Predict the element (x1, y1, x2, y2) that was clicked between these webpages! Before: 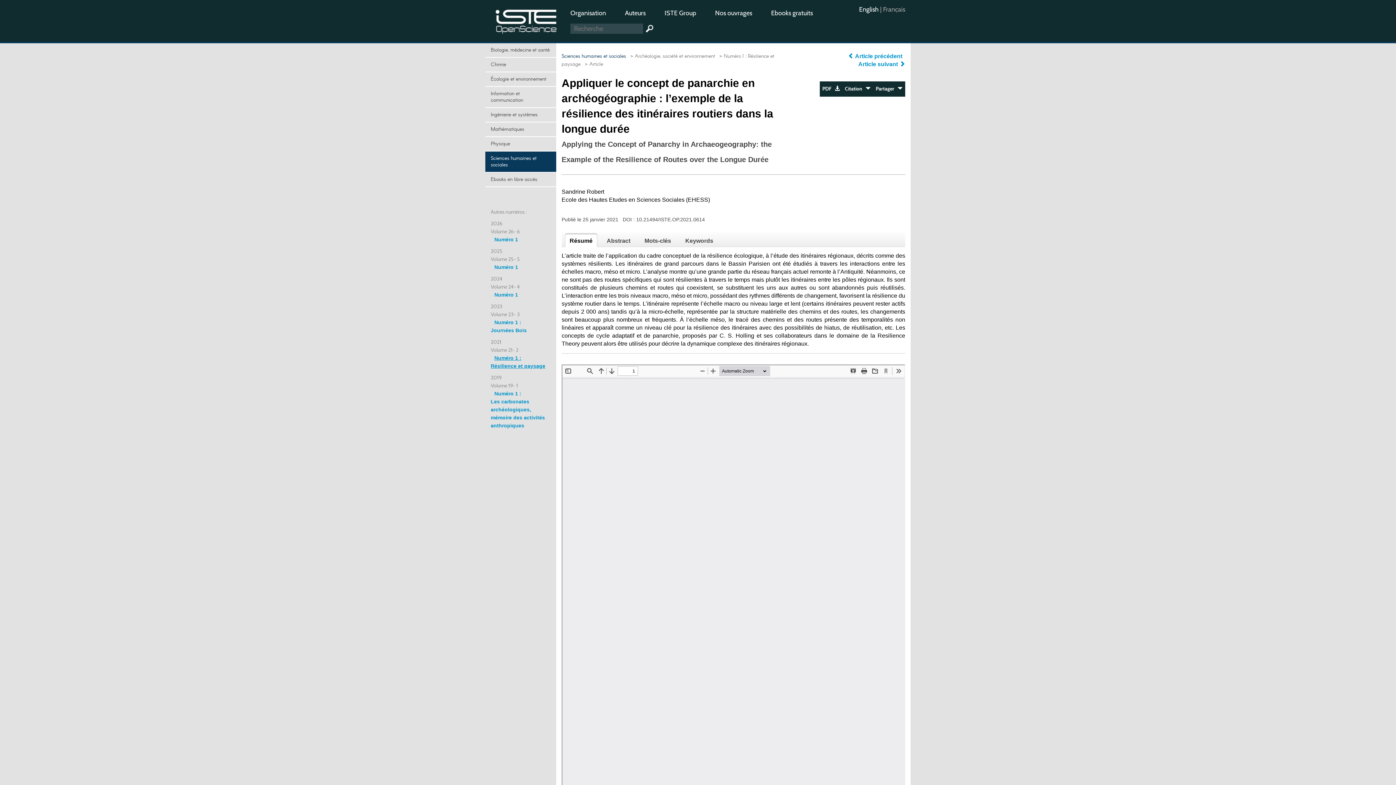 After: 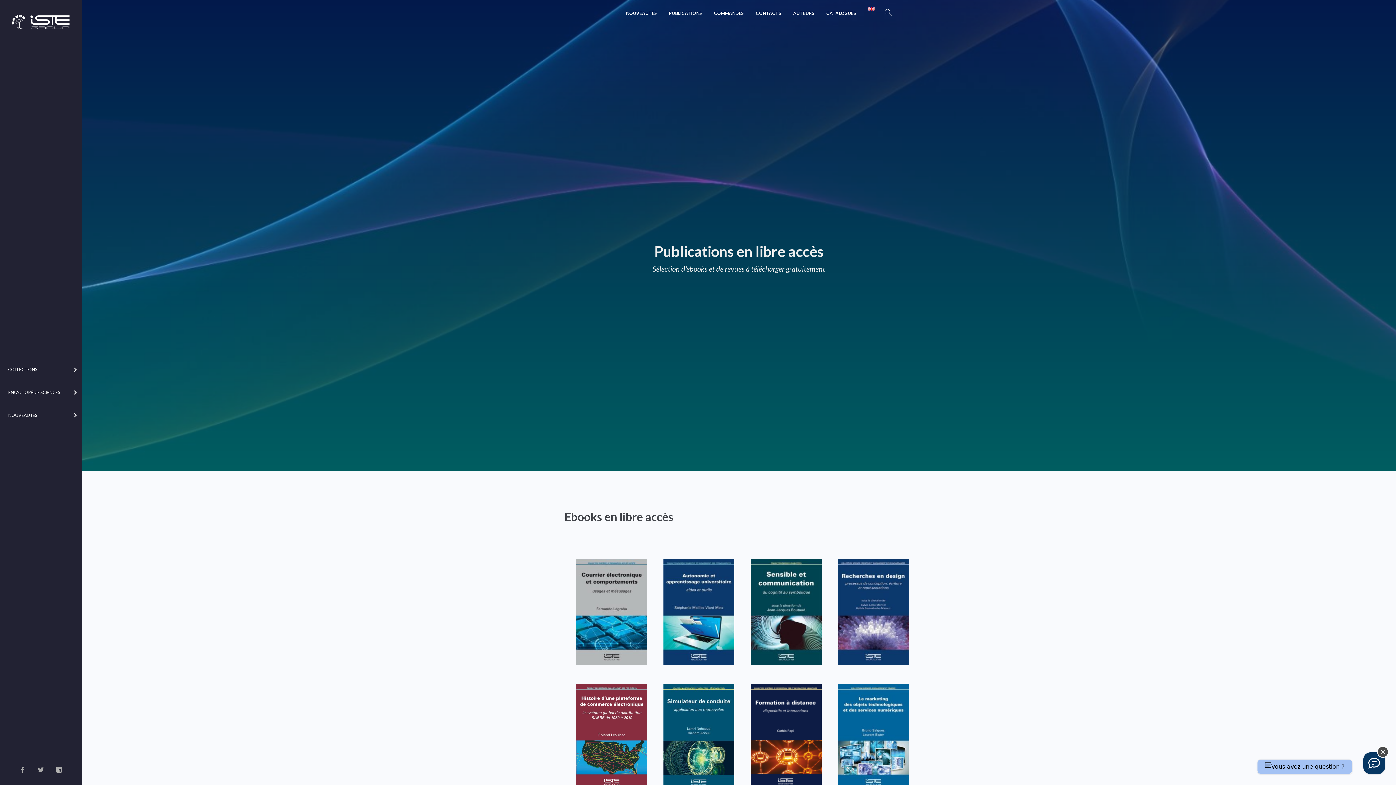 Action: label: Ebooks gratuits bbox: (762, 6, 821, 20)